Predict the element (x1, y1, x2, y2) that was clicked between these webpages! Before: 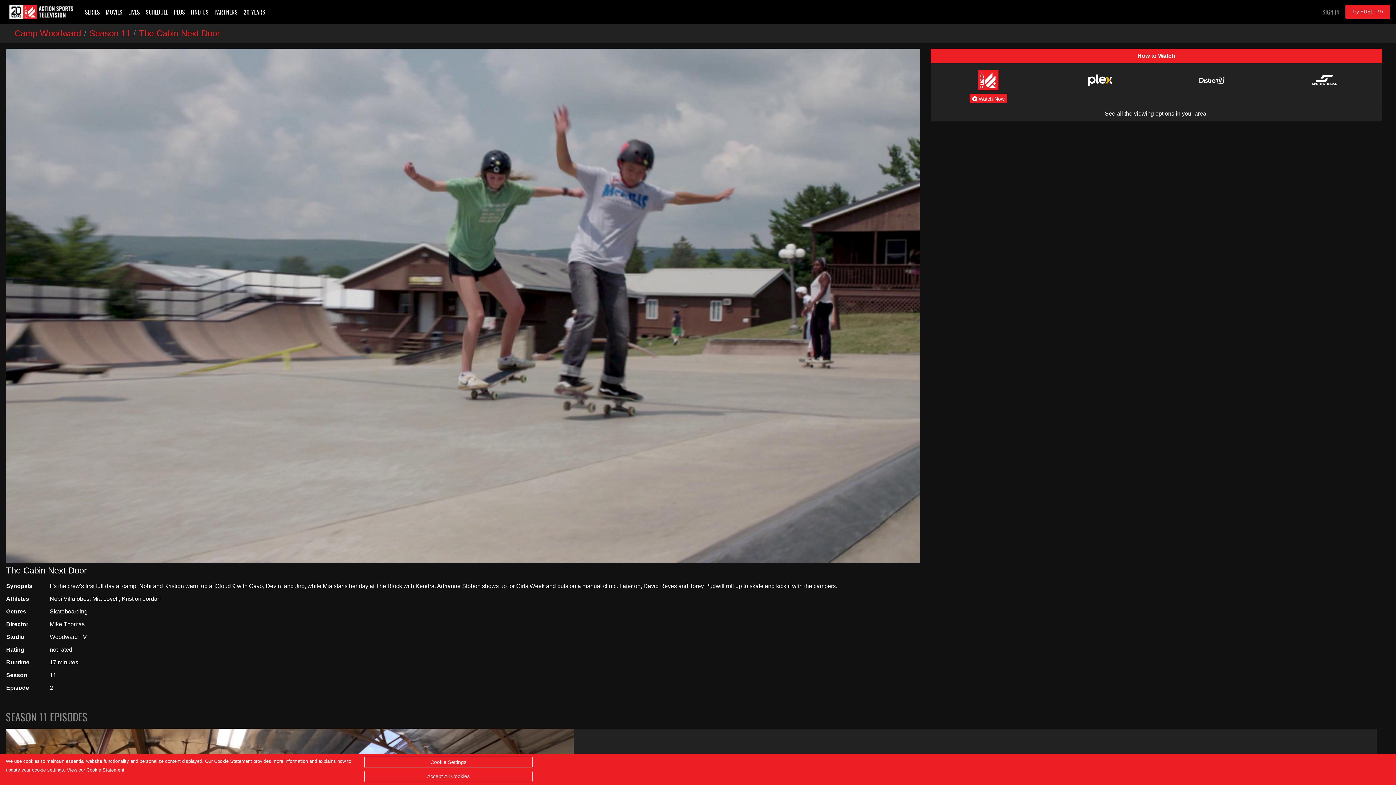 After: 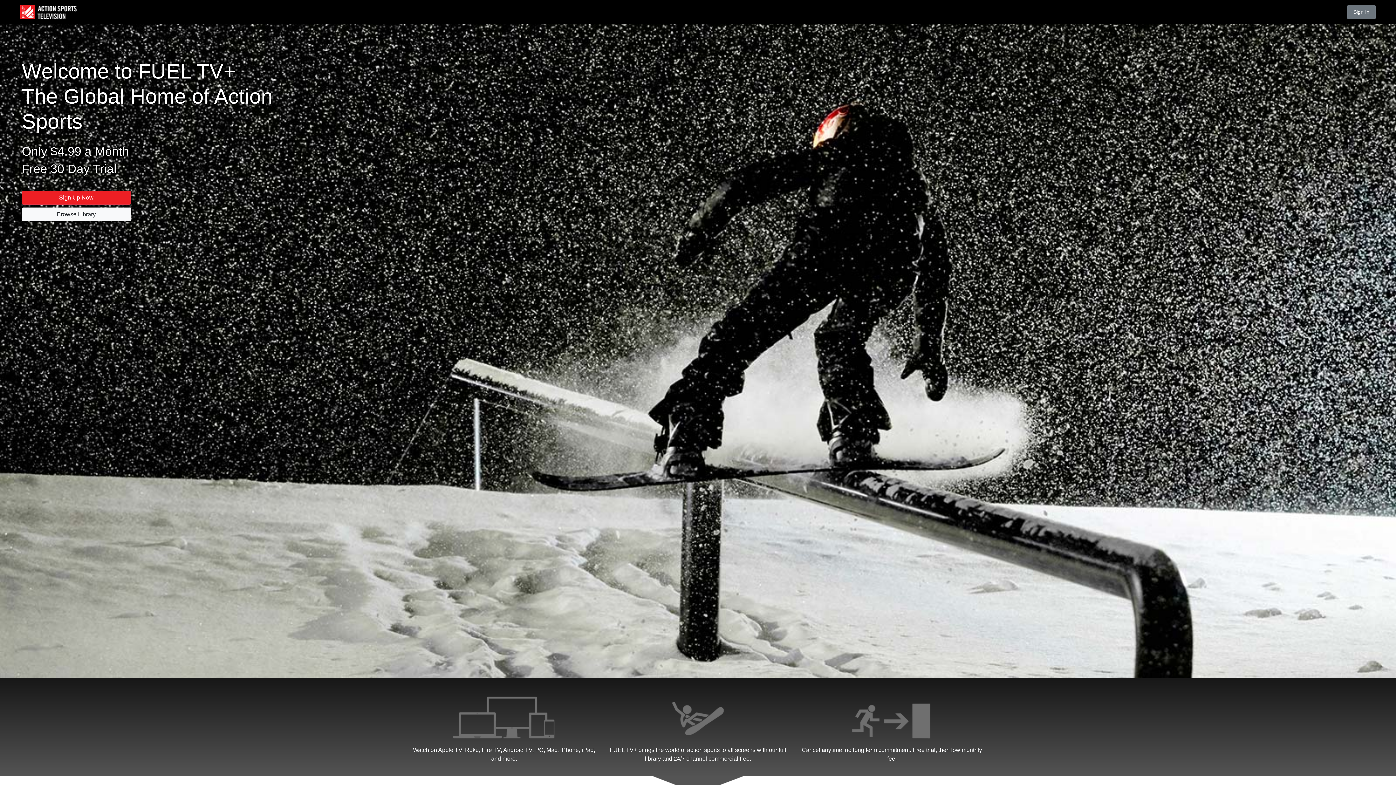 Action: label: PLUS bbox: (170, 4, 188, 19)